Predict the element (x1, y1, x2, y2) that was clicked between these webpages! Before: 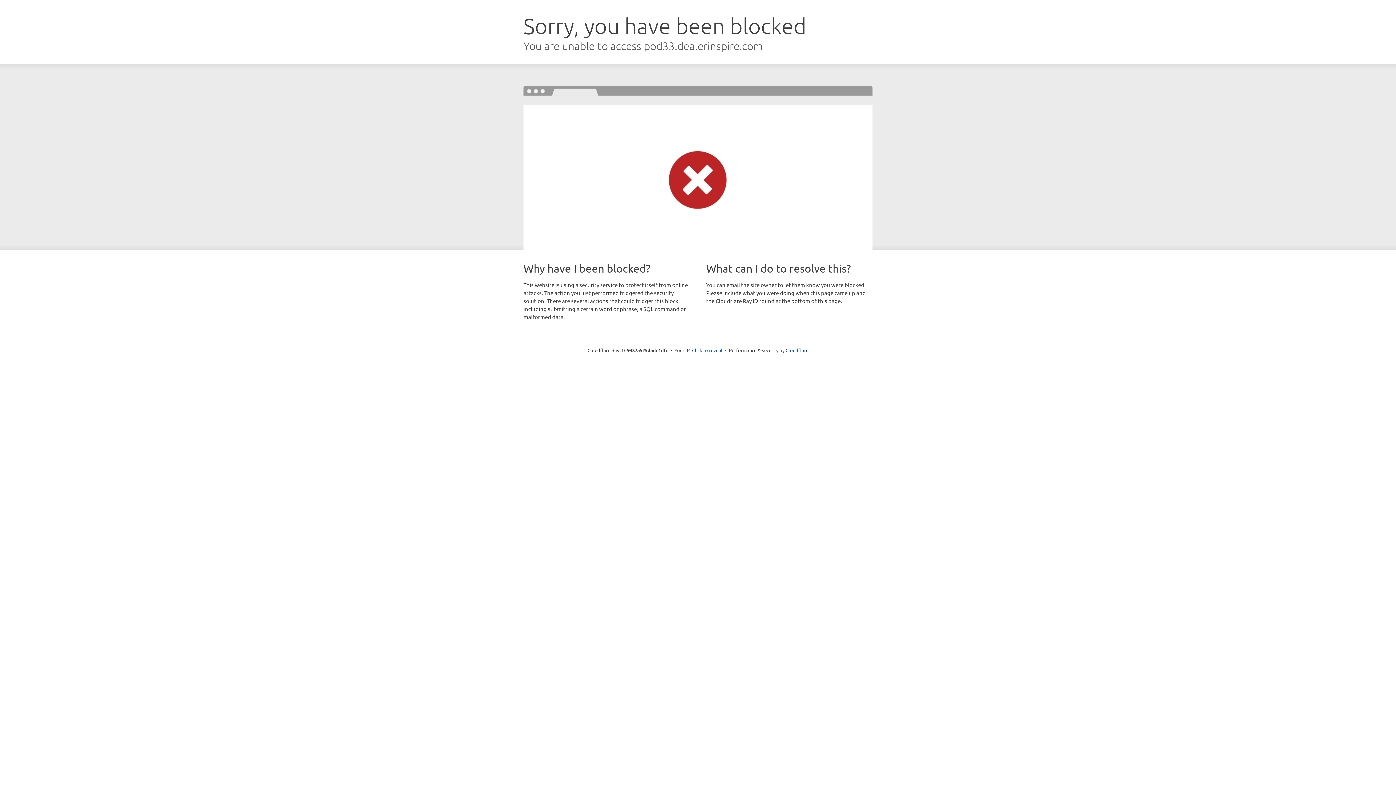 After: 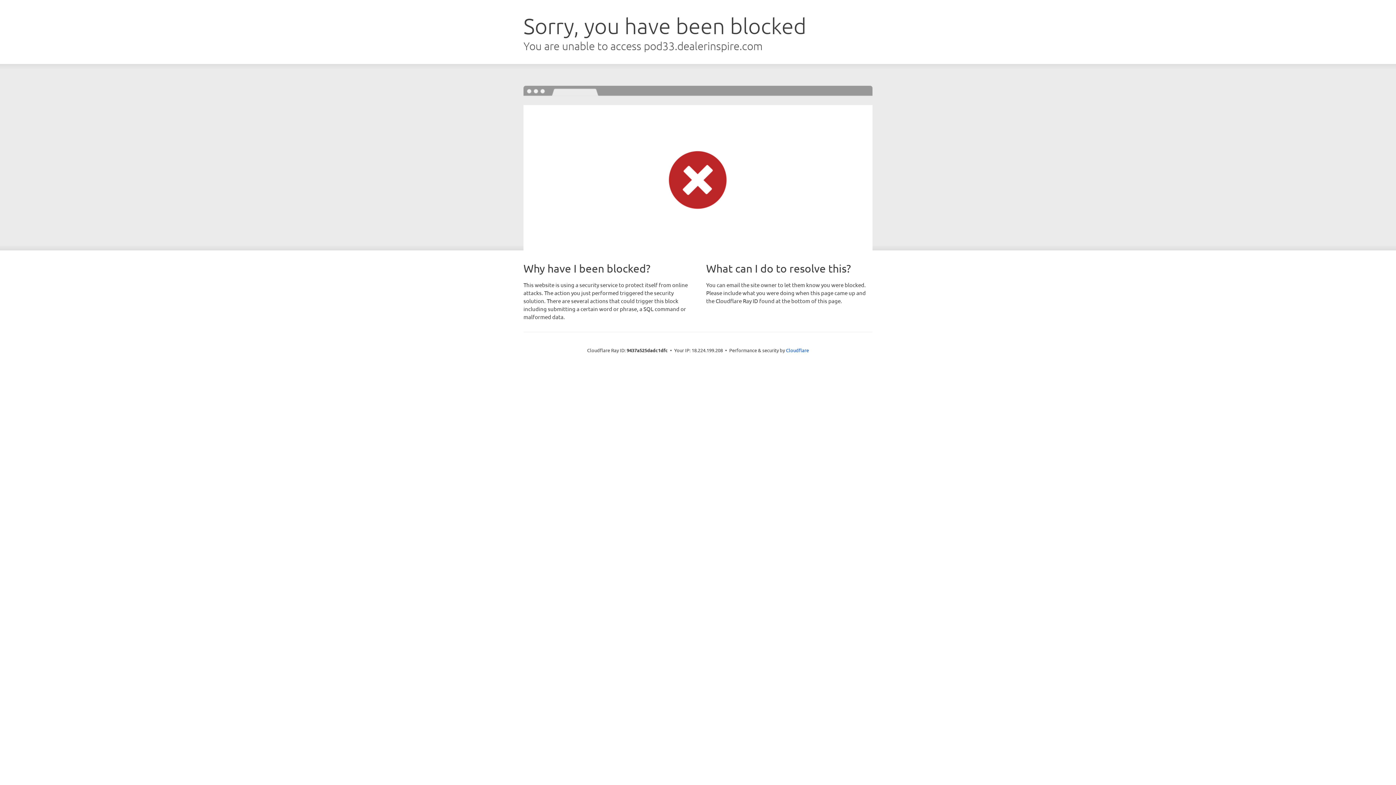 Action: bbox: (692, 346, 722, 353) label: Click to reveal